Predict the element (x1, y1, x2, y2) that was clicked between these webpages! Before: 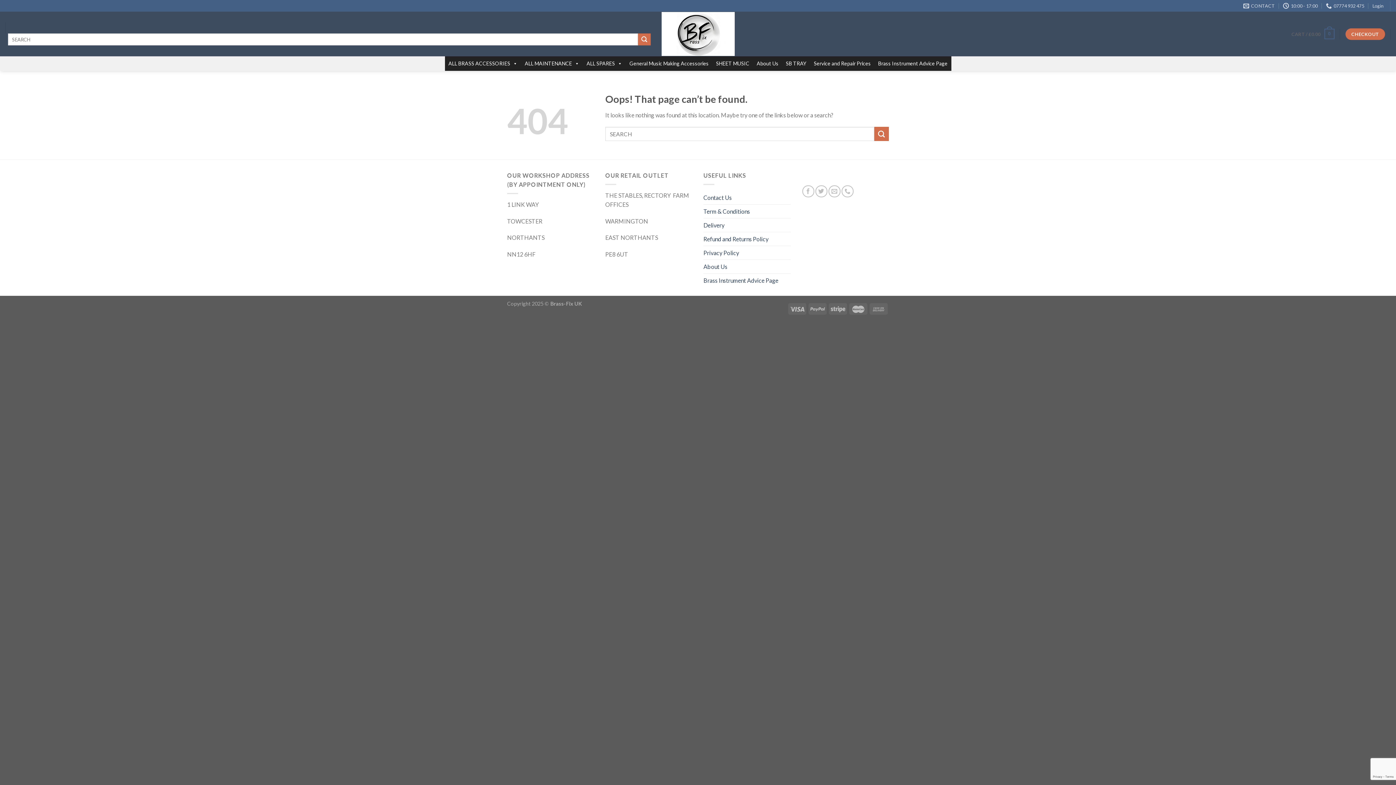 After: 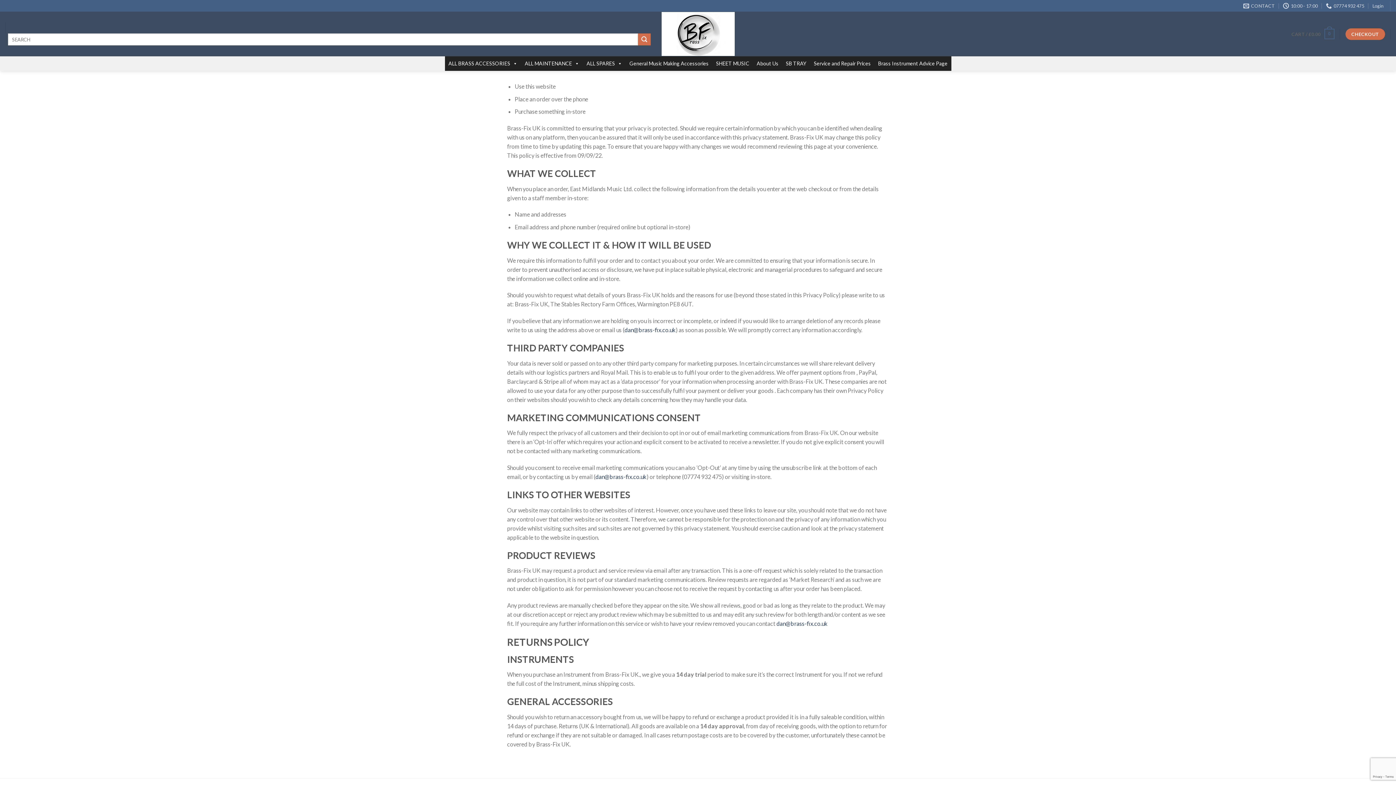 Action: label: Privacy Policy bbox: (703, 246, 739, 259)